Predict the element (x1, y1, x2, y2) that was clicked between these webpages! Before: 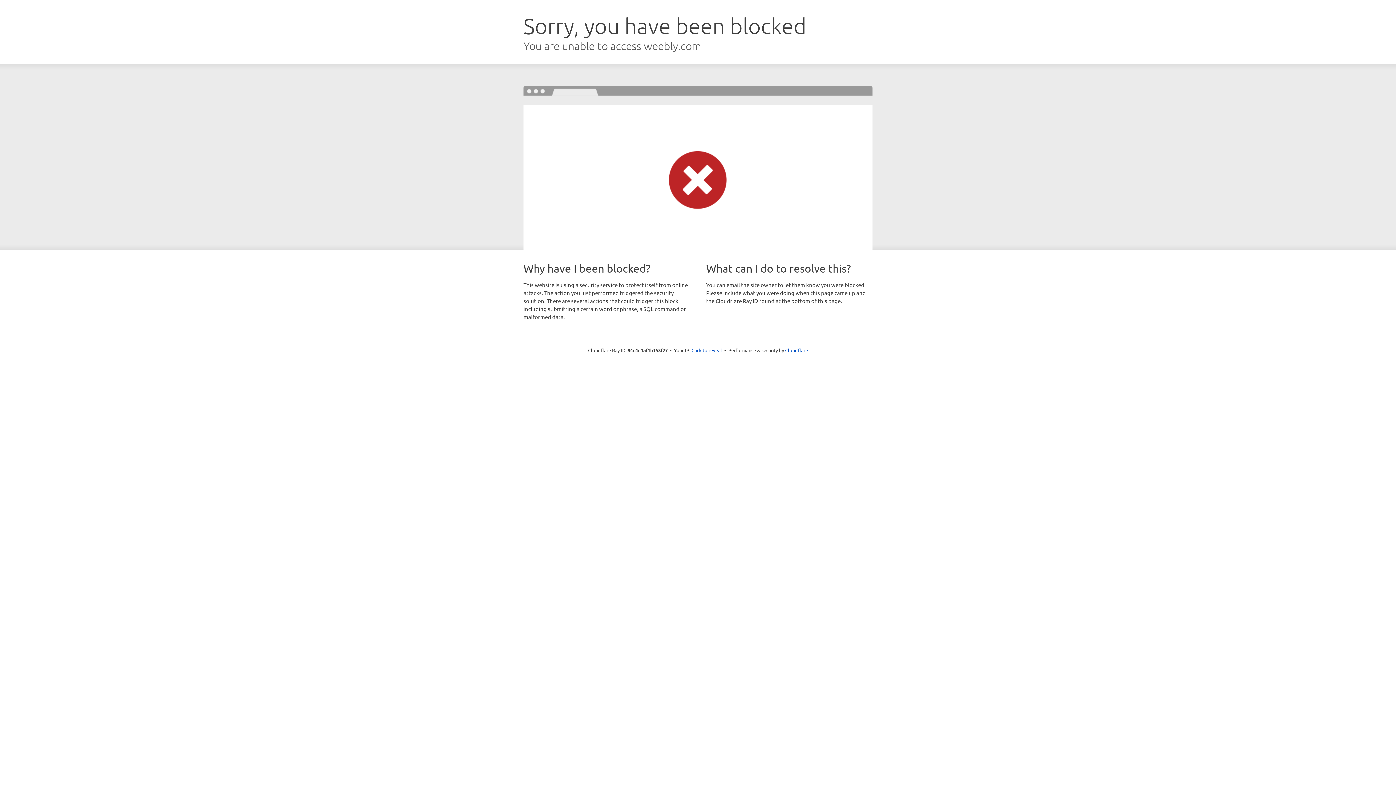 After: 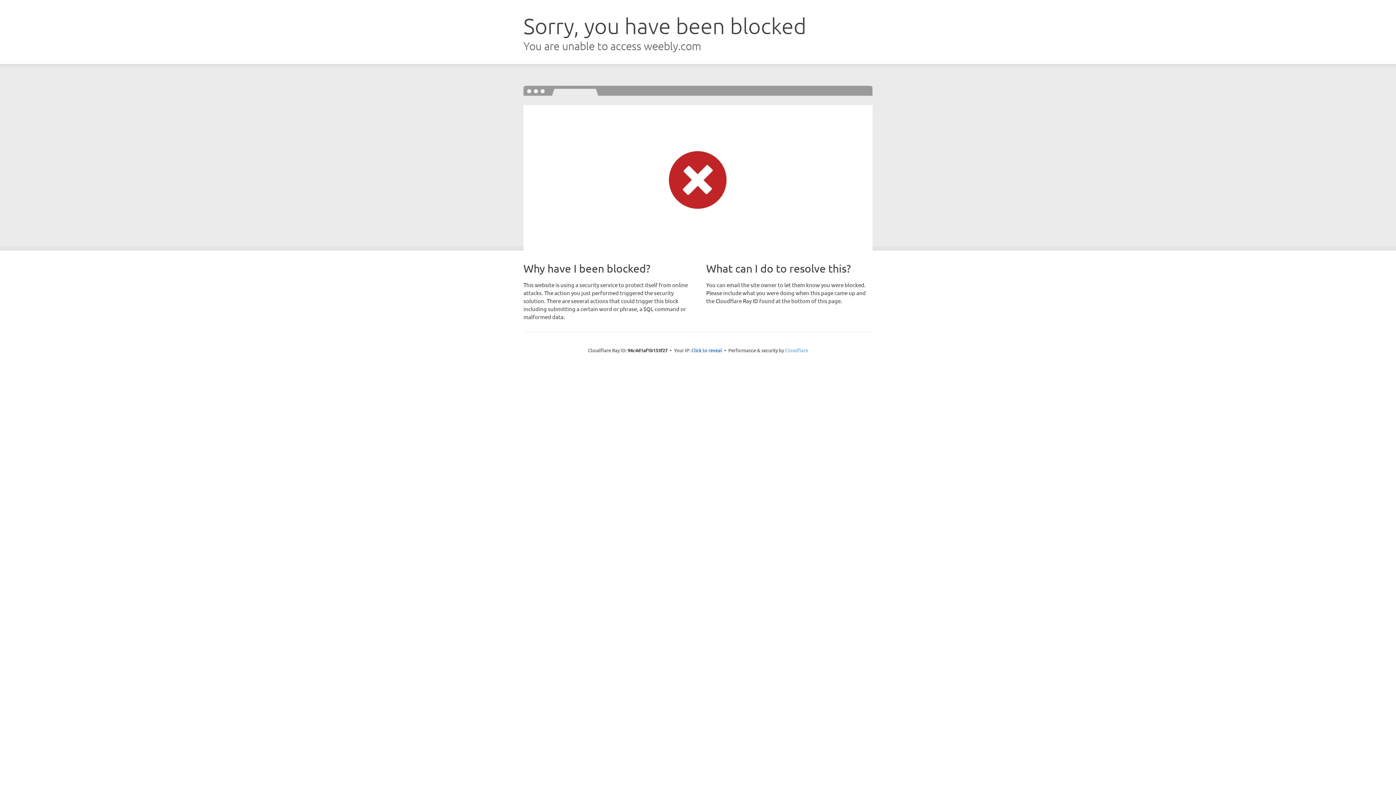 Action: bbox: (785, 347, 808, 353) label: Cloudflare